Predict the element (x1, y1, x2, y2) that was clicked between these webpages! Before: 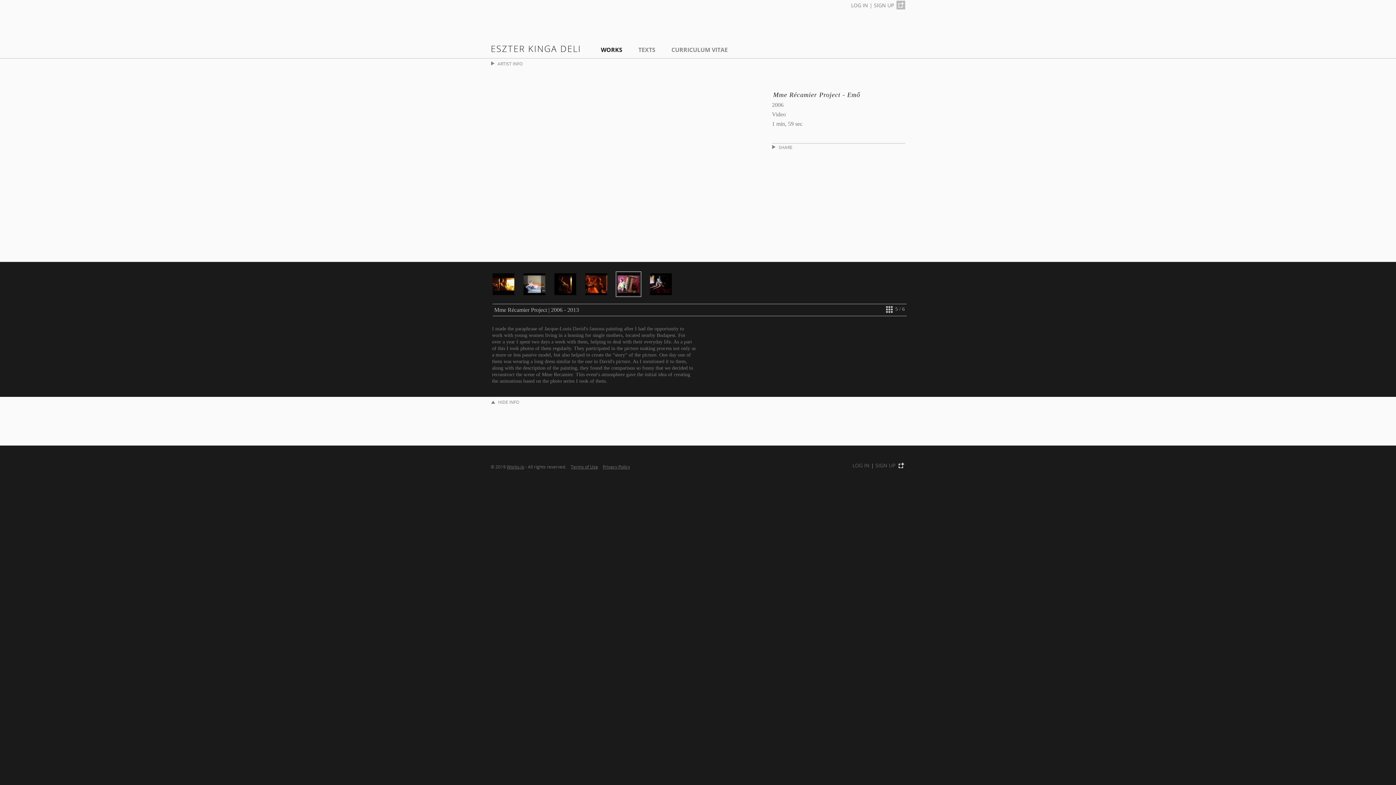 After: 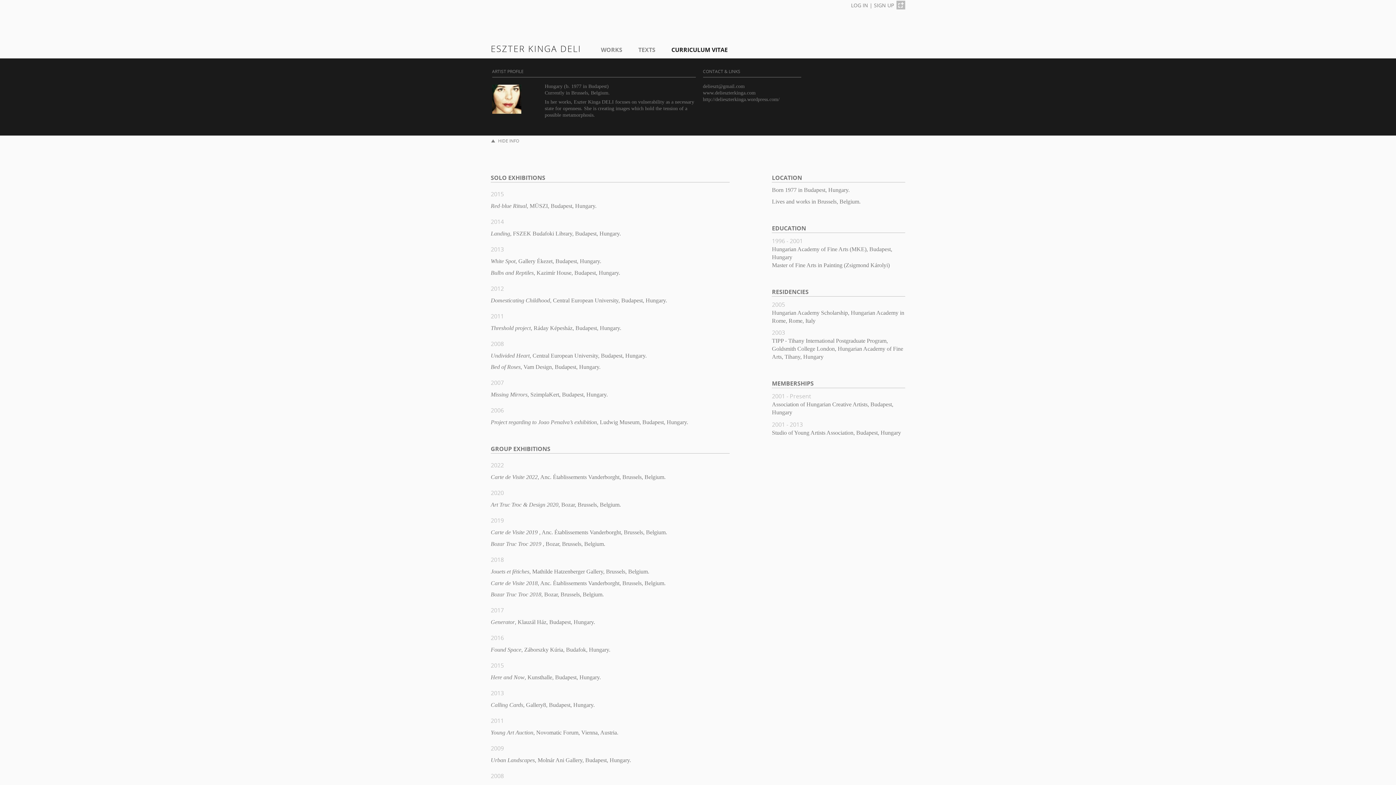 Action: label: CURRICULUM VITAE bbox: (664, 41, 735, 57)